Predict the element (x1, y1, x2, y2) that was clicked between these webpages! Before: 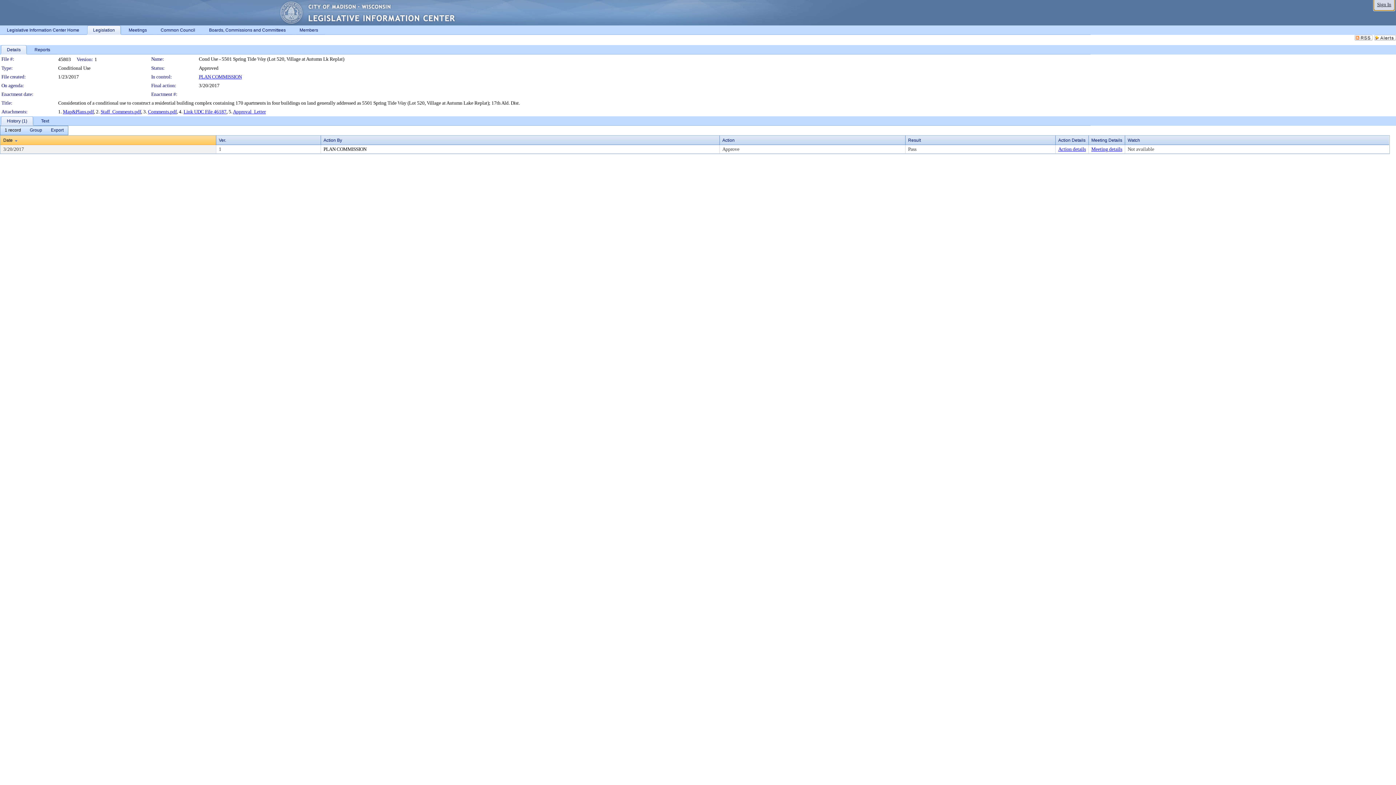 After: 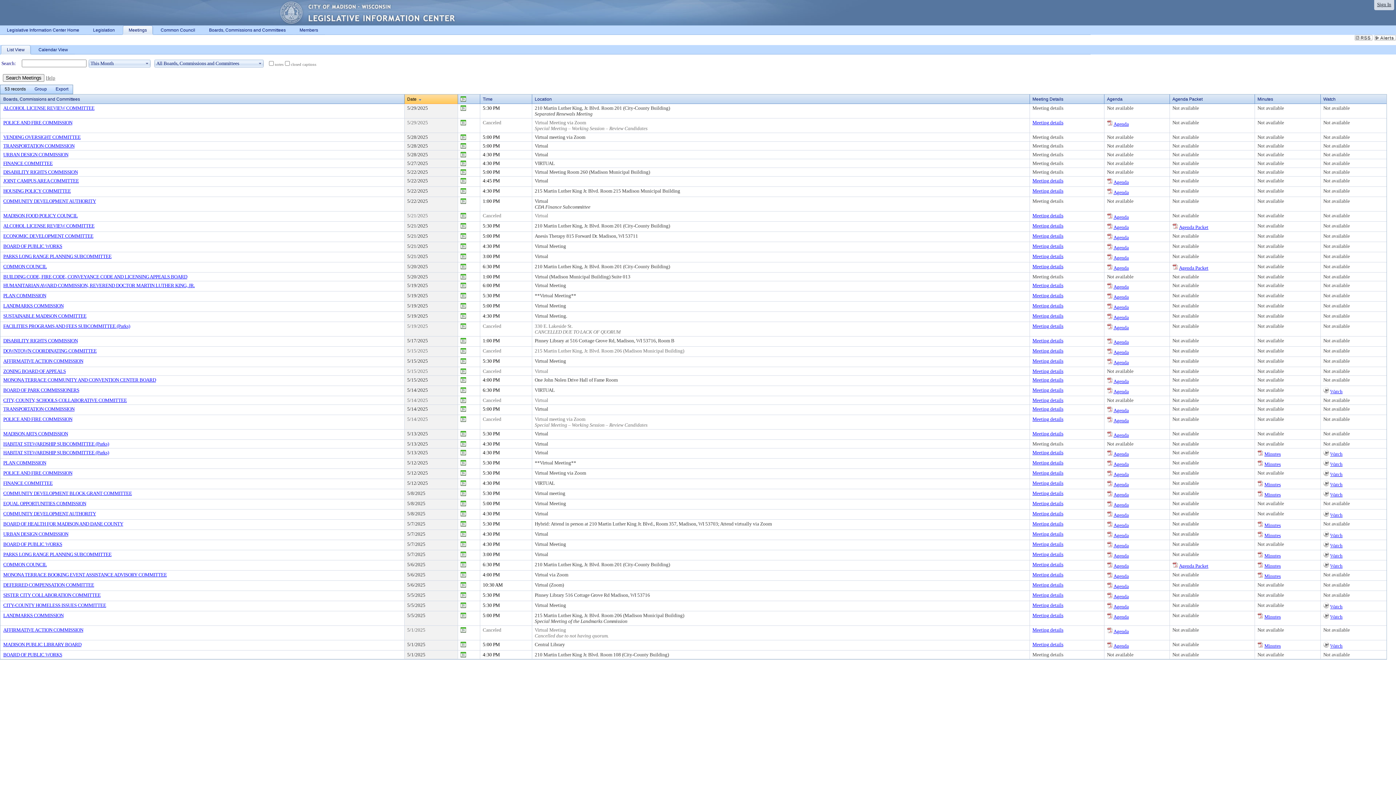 Action: label: Meetings bbox: (121, 25, 153, 34)